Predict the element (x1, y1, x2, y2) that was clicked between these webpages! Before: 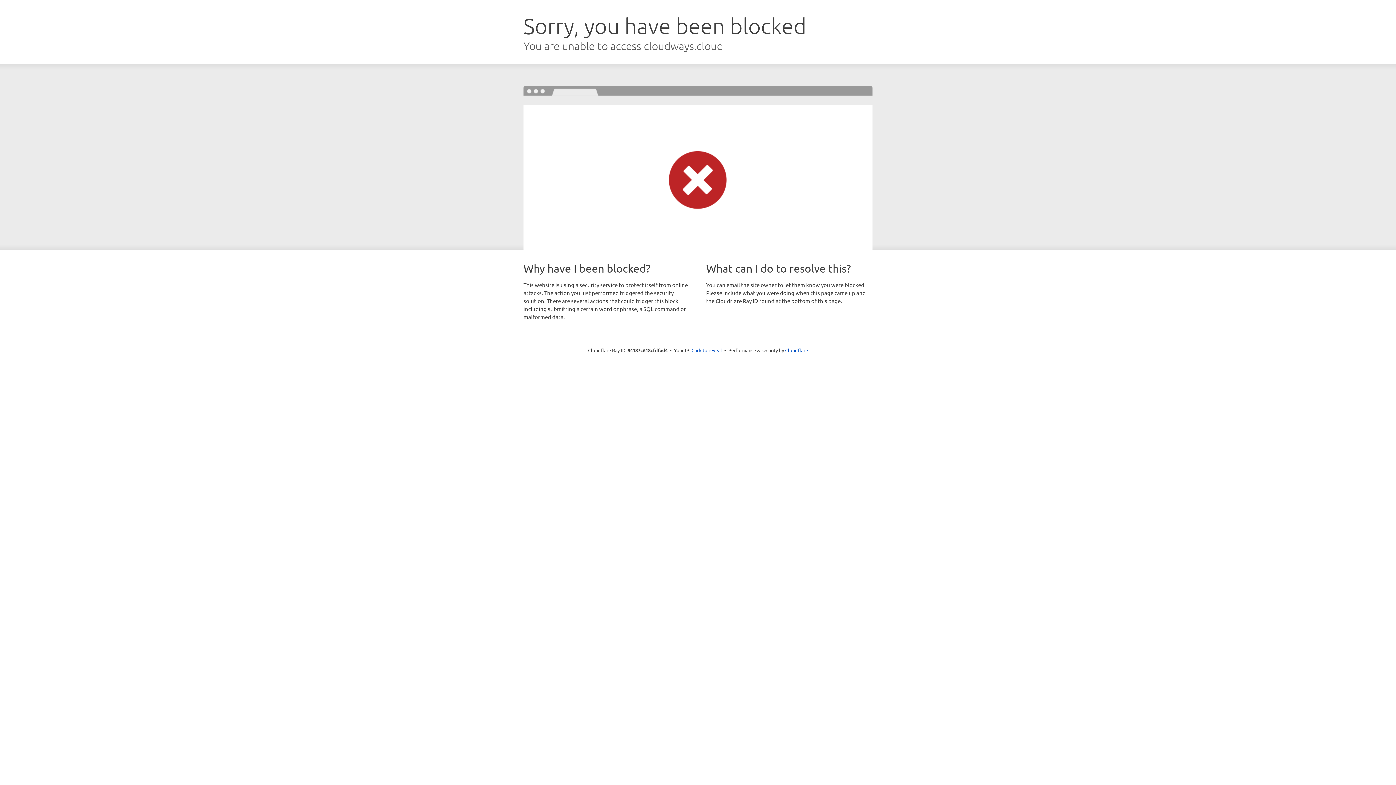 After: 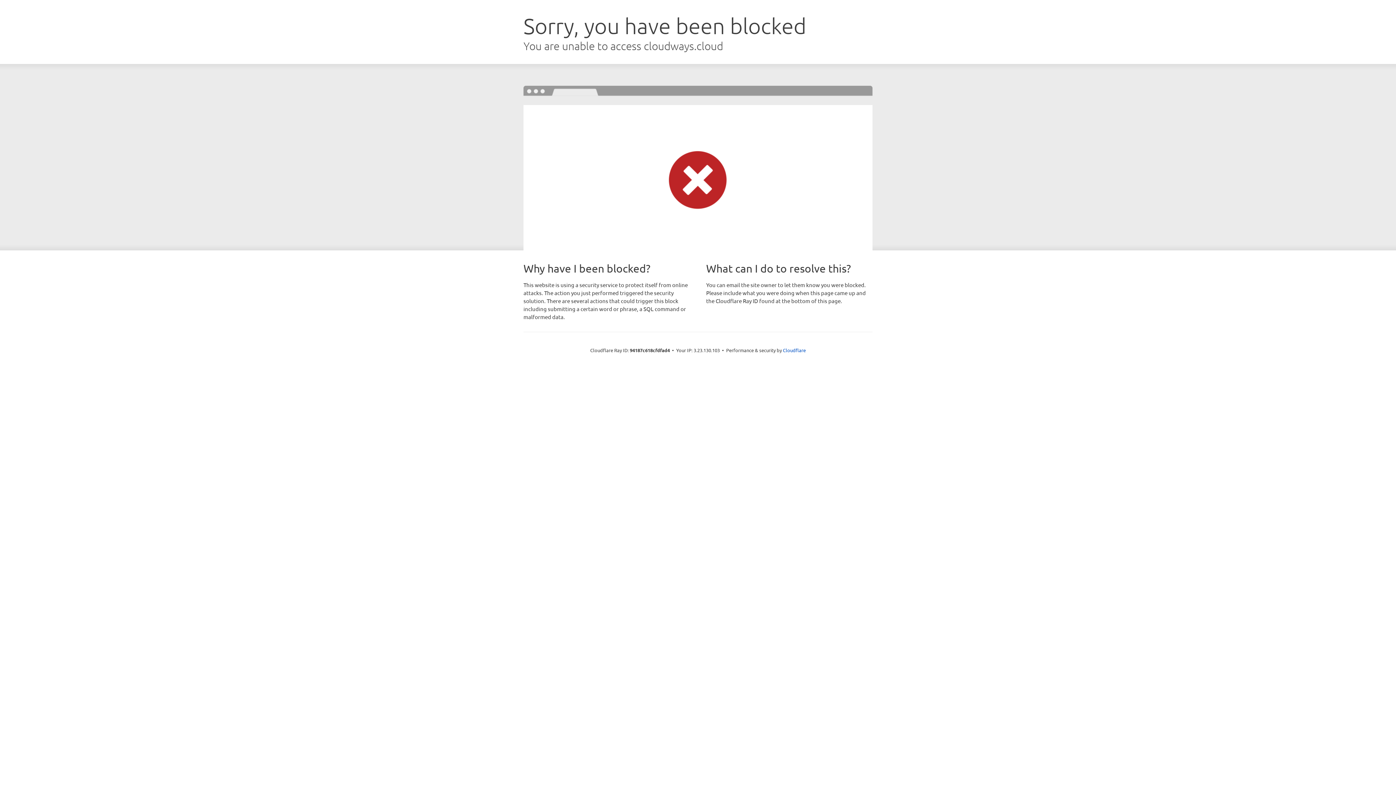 Action: bbox: (691, 346, 722, 353) label: Click to reveal